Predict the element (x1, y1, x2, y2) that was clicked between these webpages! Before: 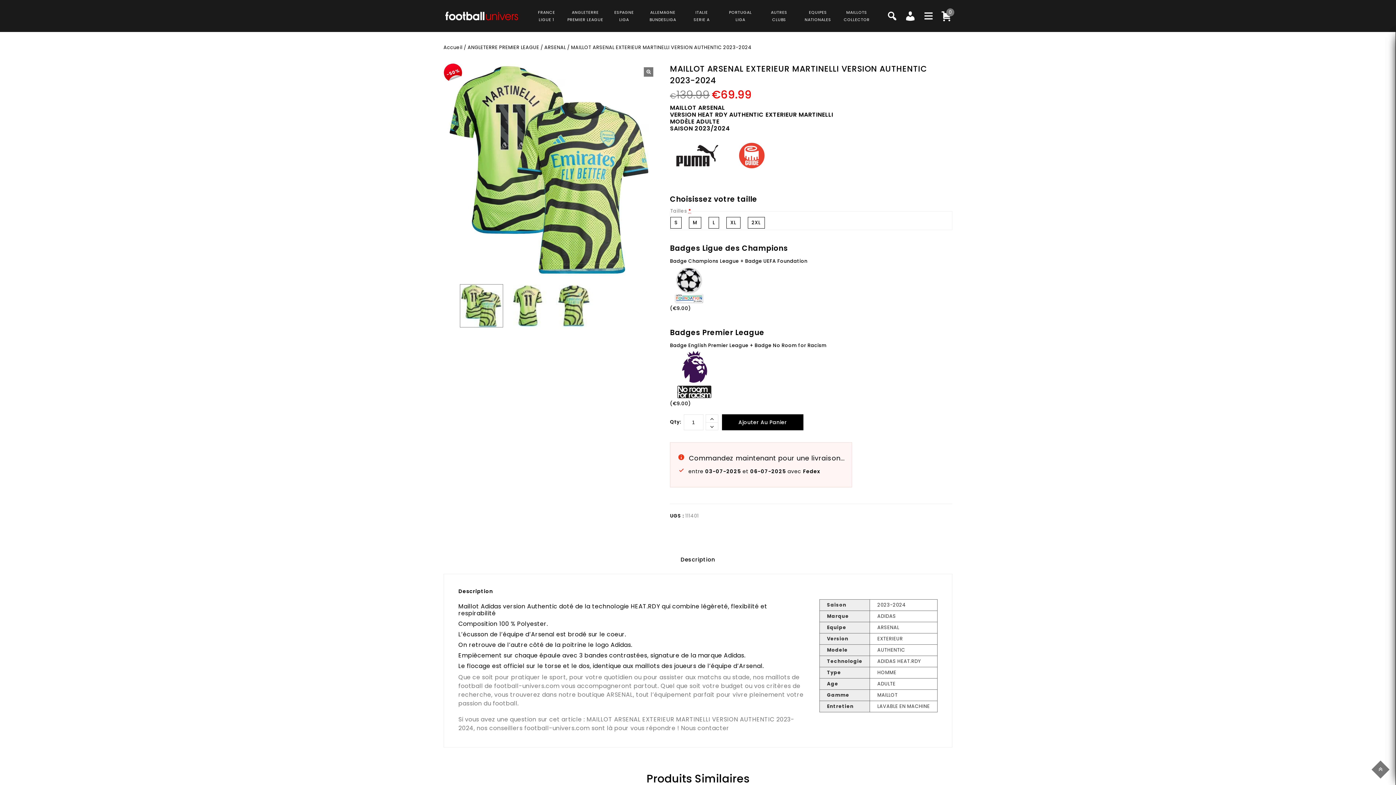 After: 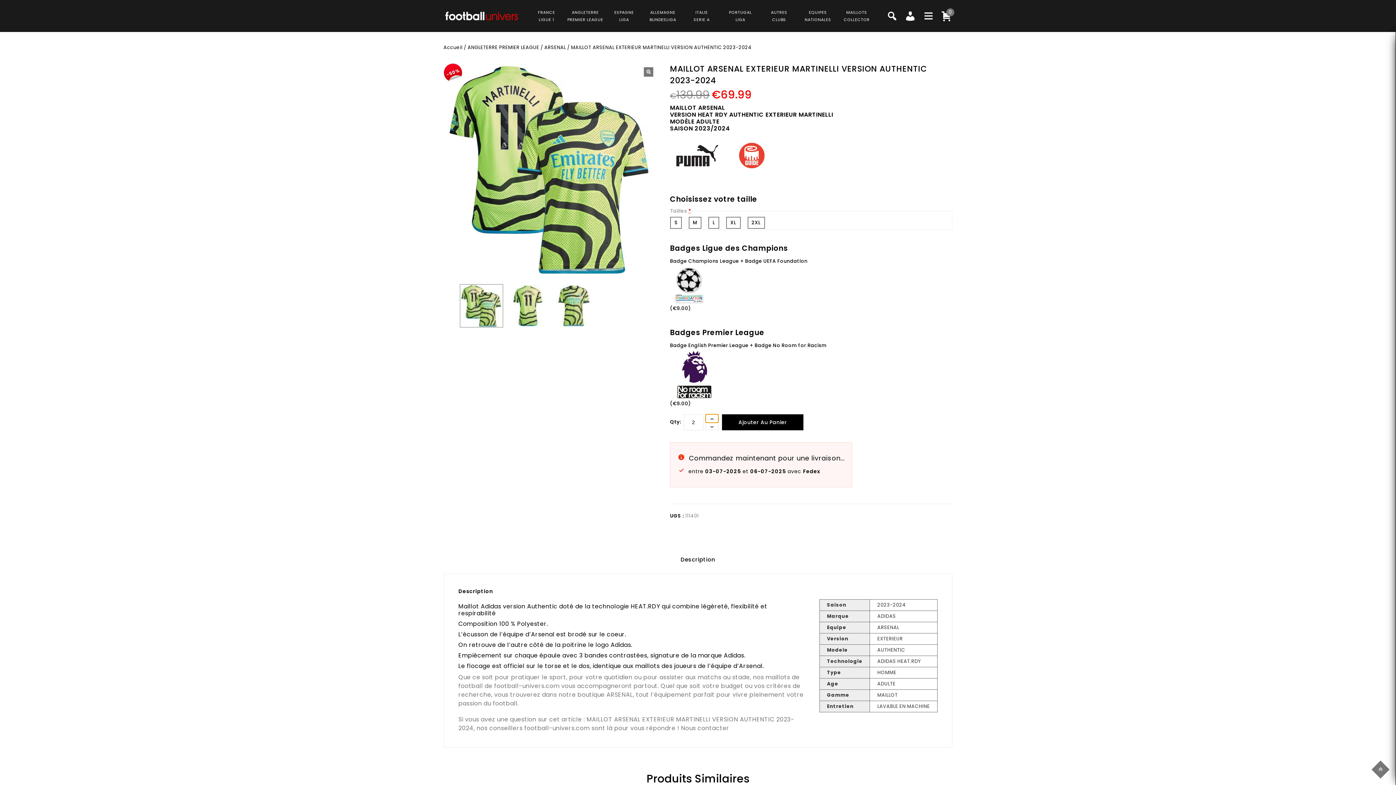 Action: bbox: (705, 414, 718, 422) label: +